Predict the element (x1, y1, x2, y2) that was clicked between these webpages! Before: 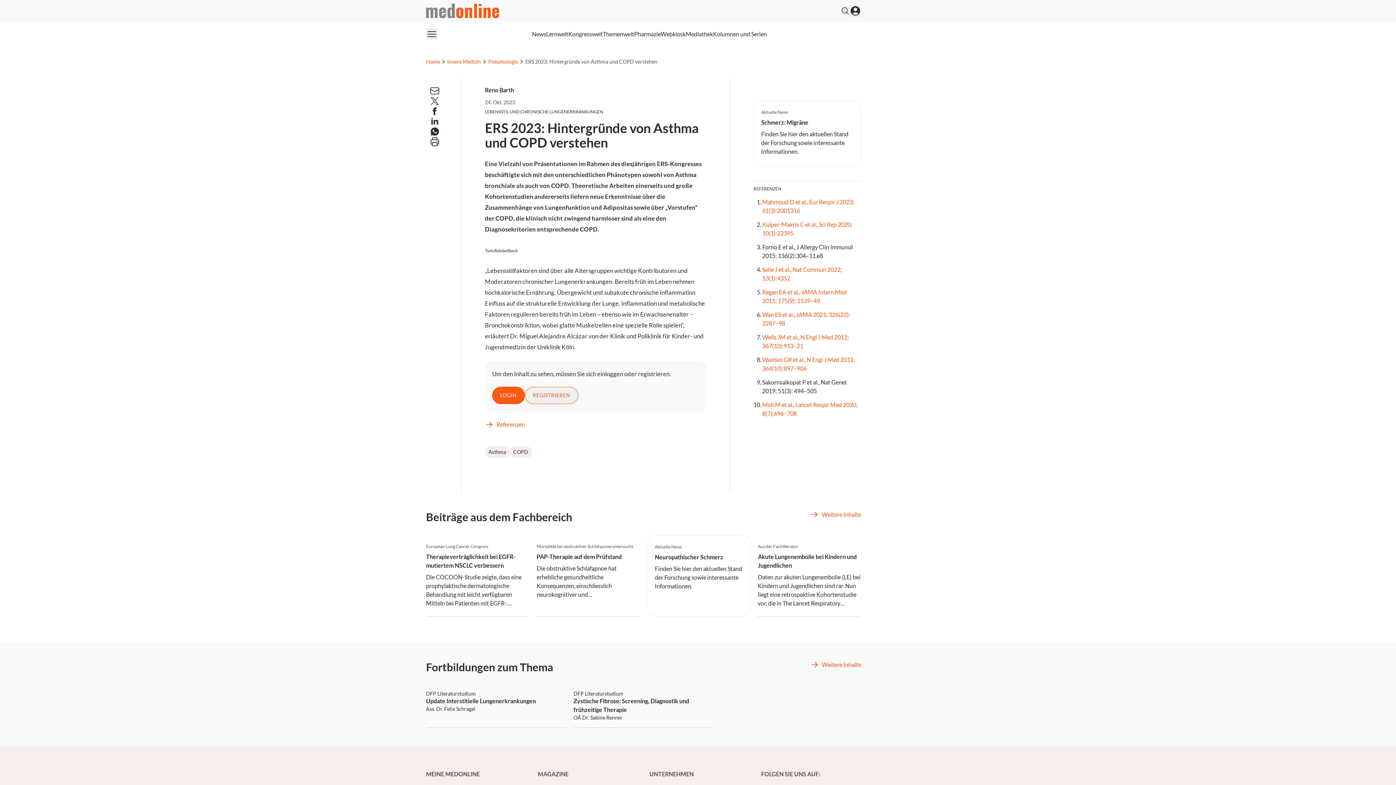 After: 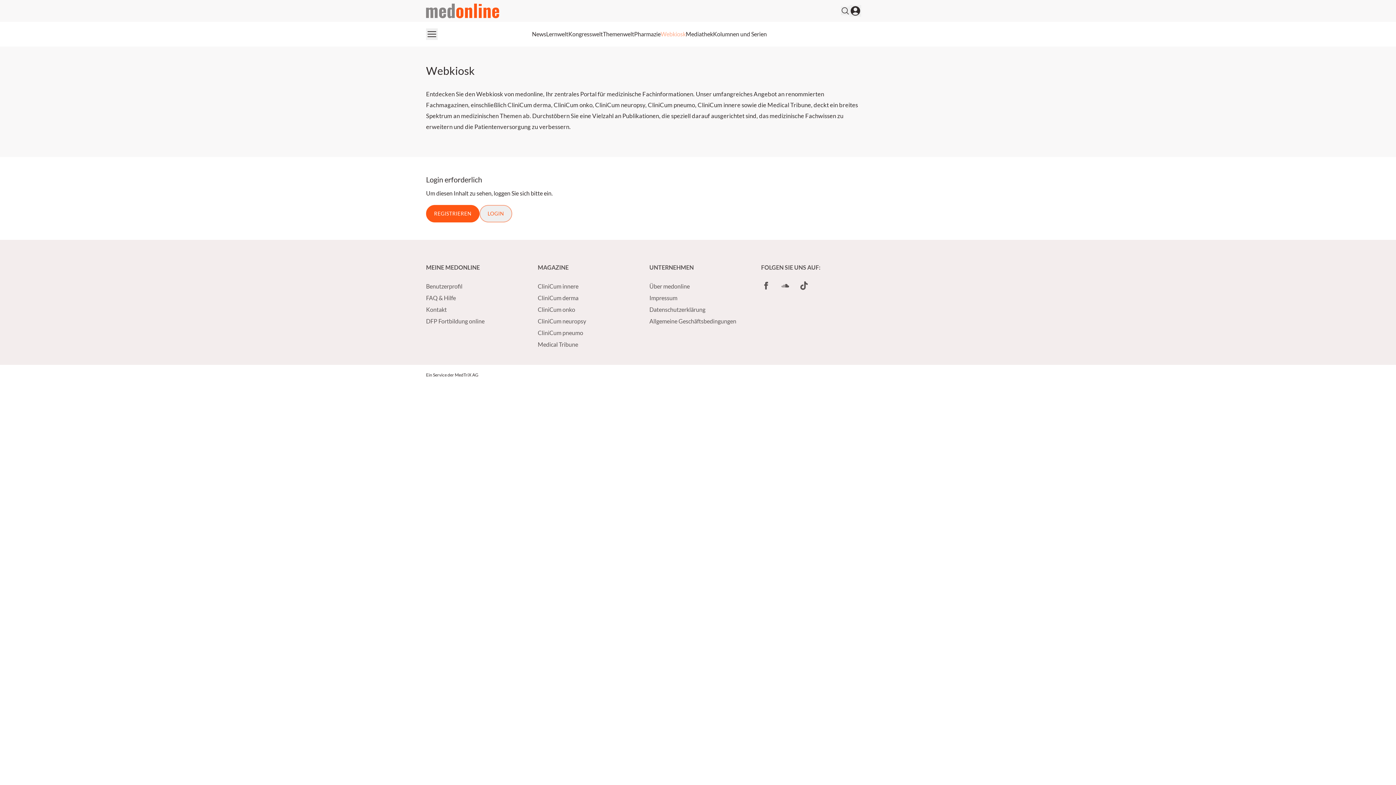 Action: bbox: (660, 30, 685, 37) label: Webkiosk